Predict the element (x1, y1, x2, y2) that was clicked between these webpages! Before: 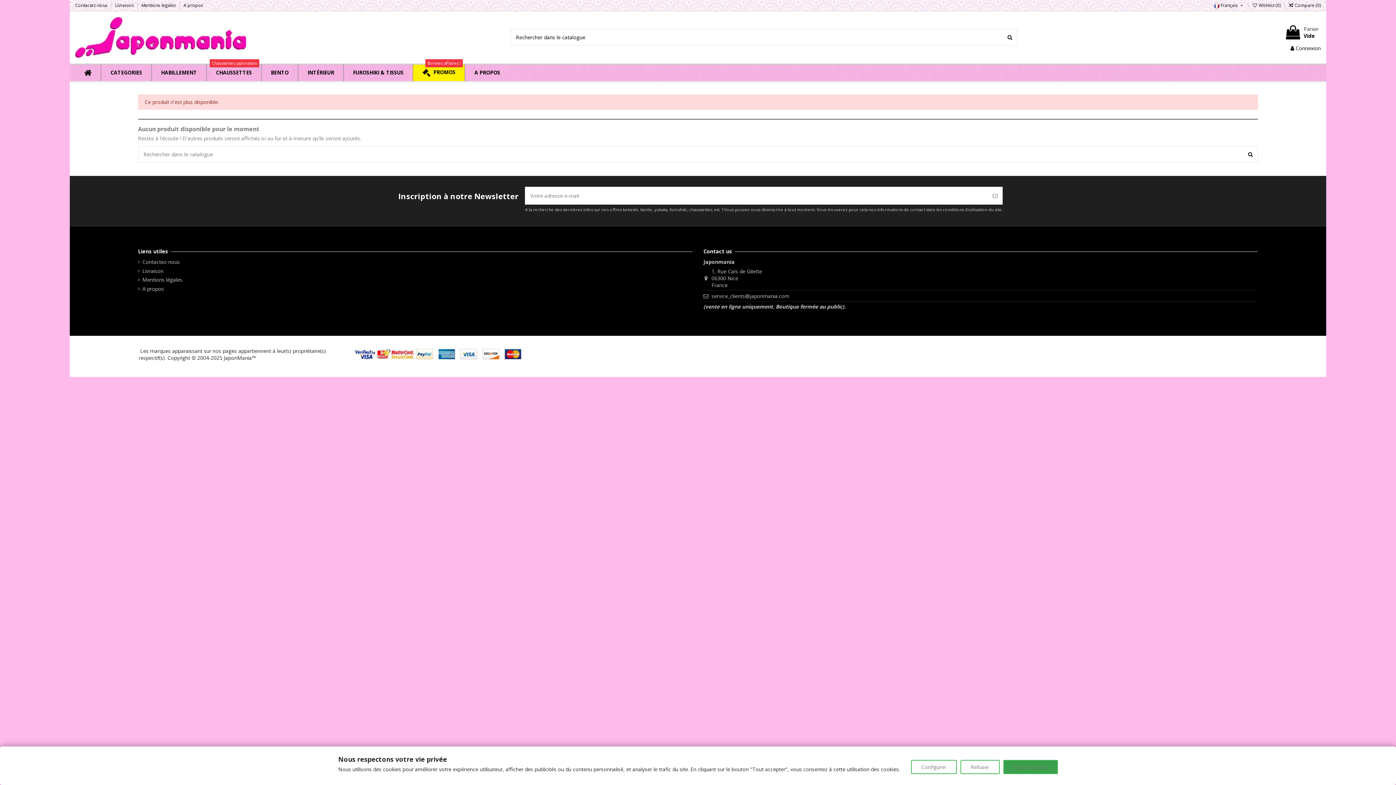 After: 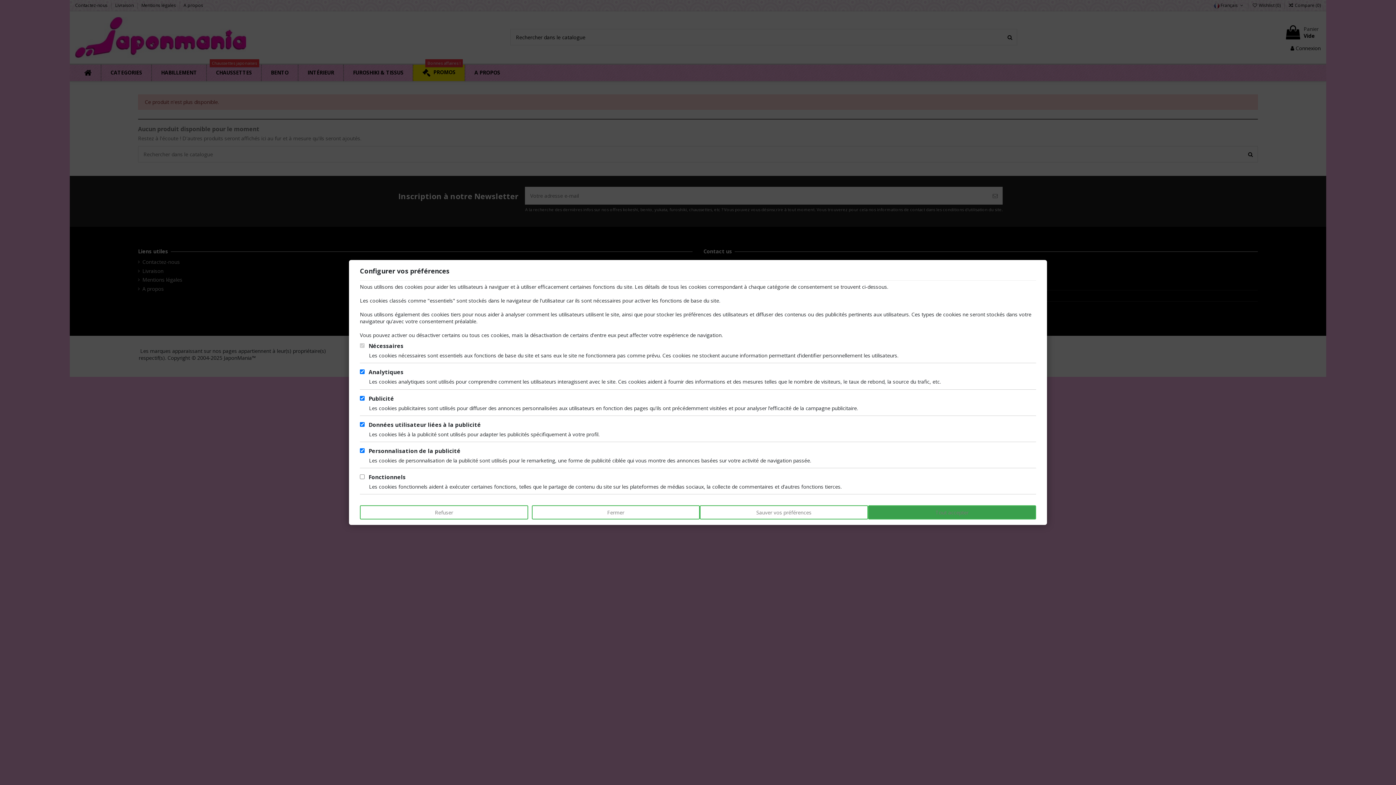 Action: bbox: (911, 760, 956, 774) label: Configurer